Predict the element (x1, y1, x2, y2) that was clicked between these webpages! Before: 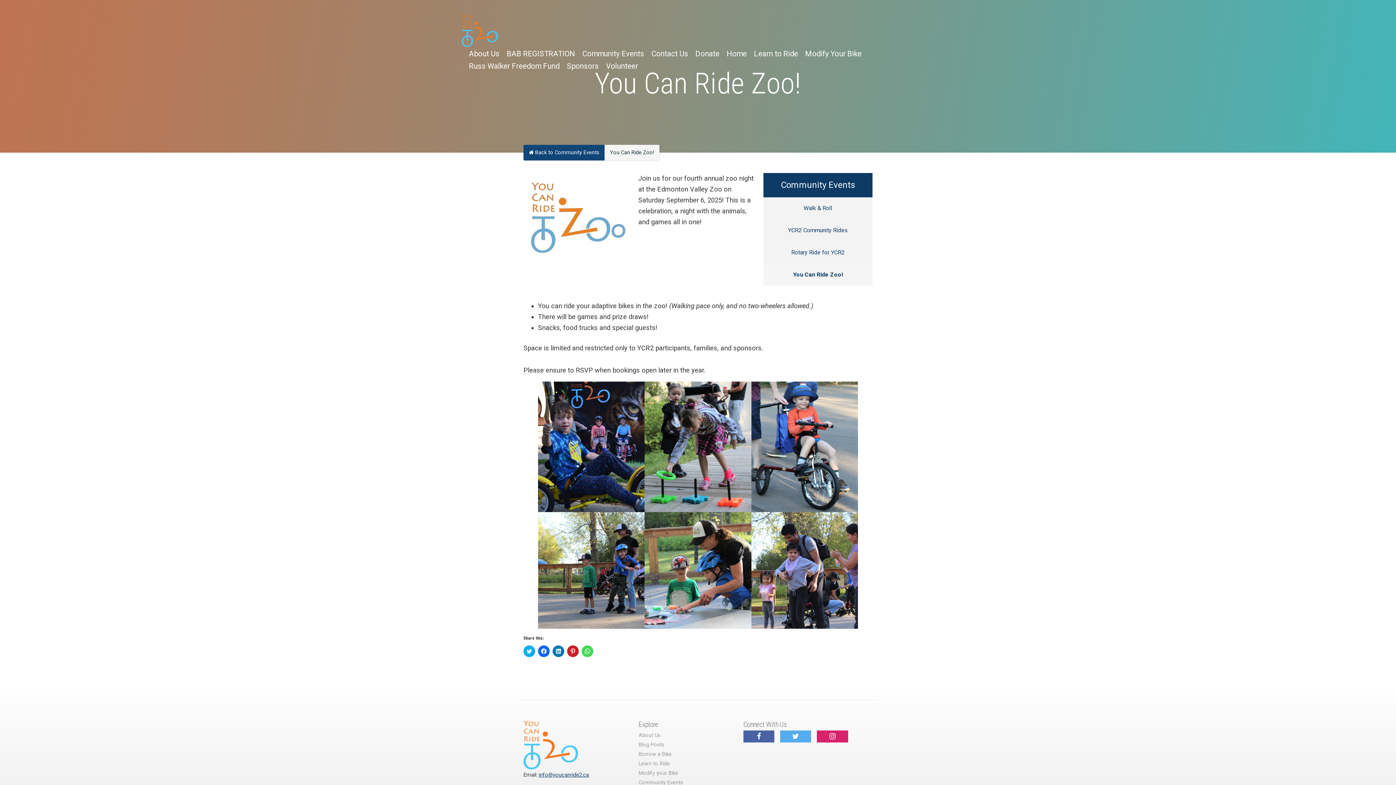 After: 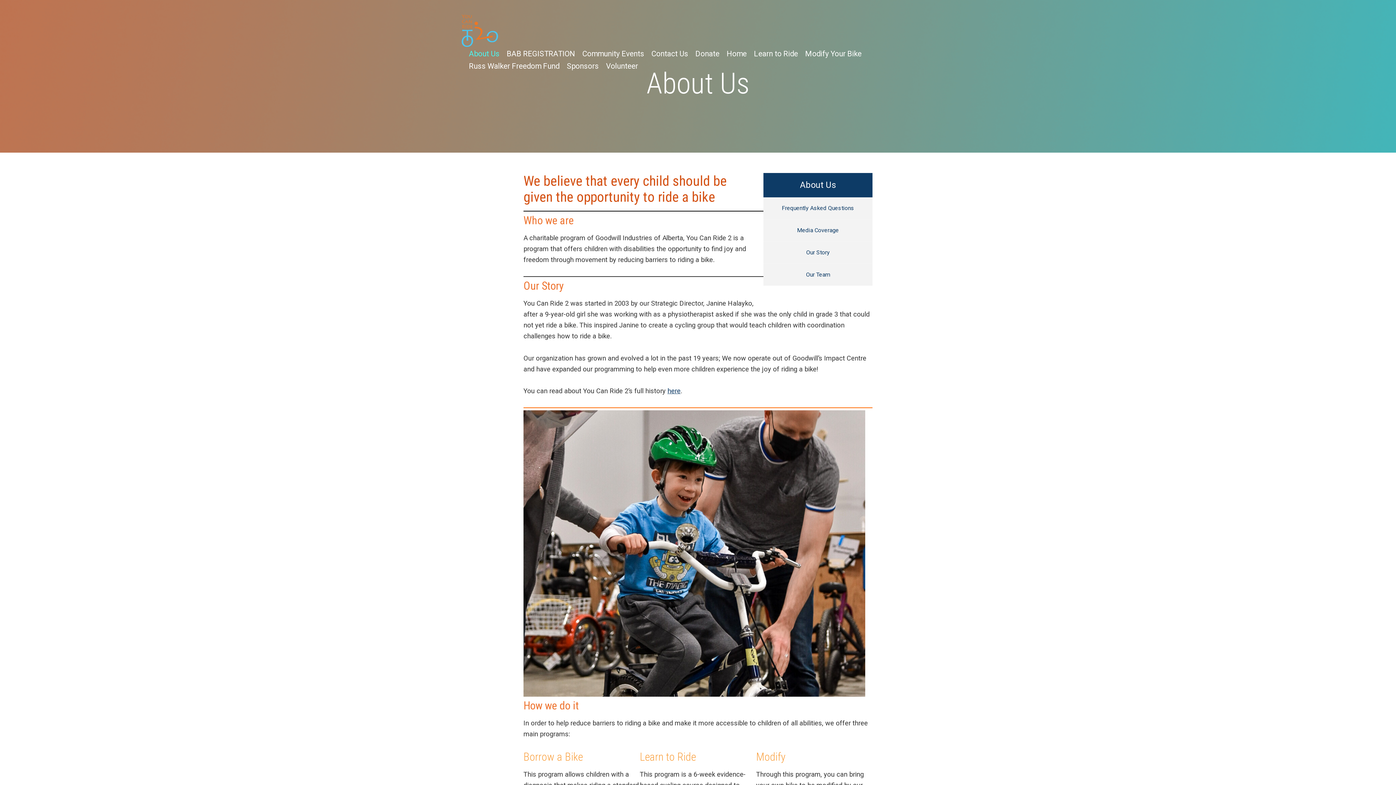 Action: bbox: (638, 732, 660, 738) label: About Us